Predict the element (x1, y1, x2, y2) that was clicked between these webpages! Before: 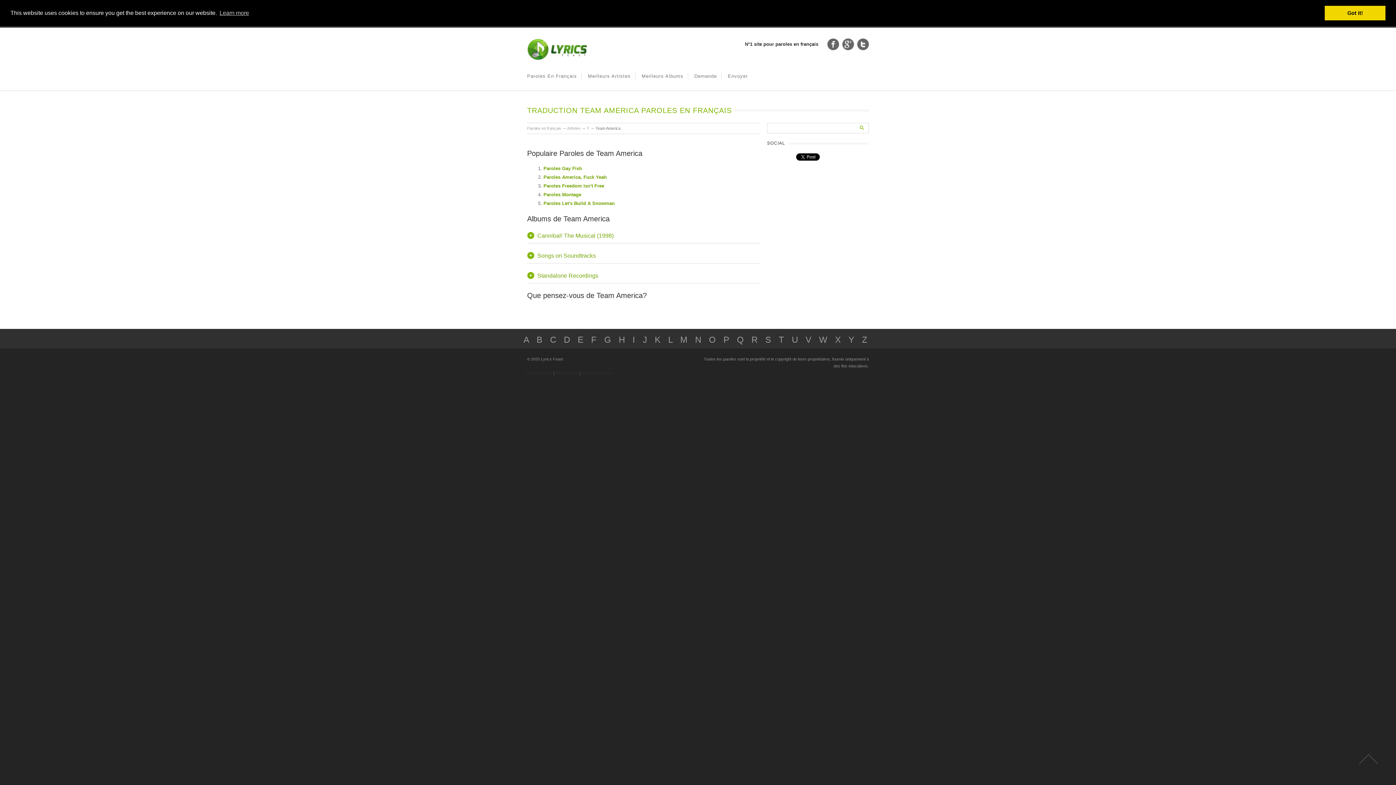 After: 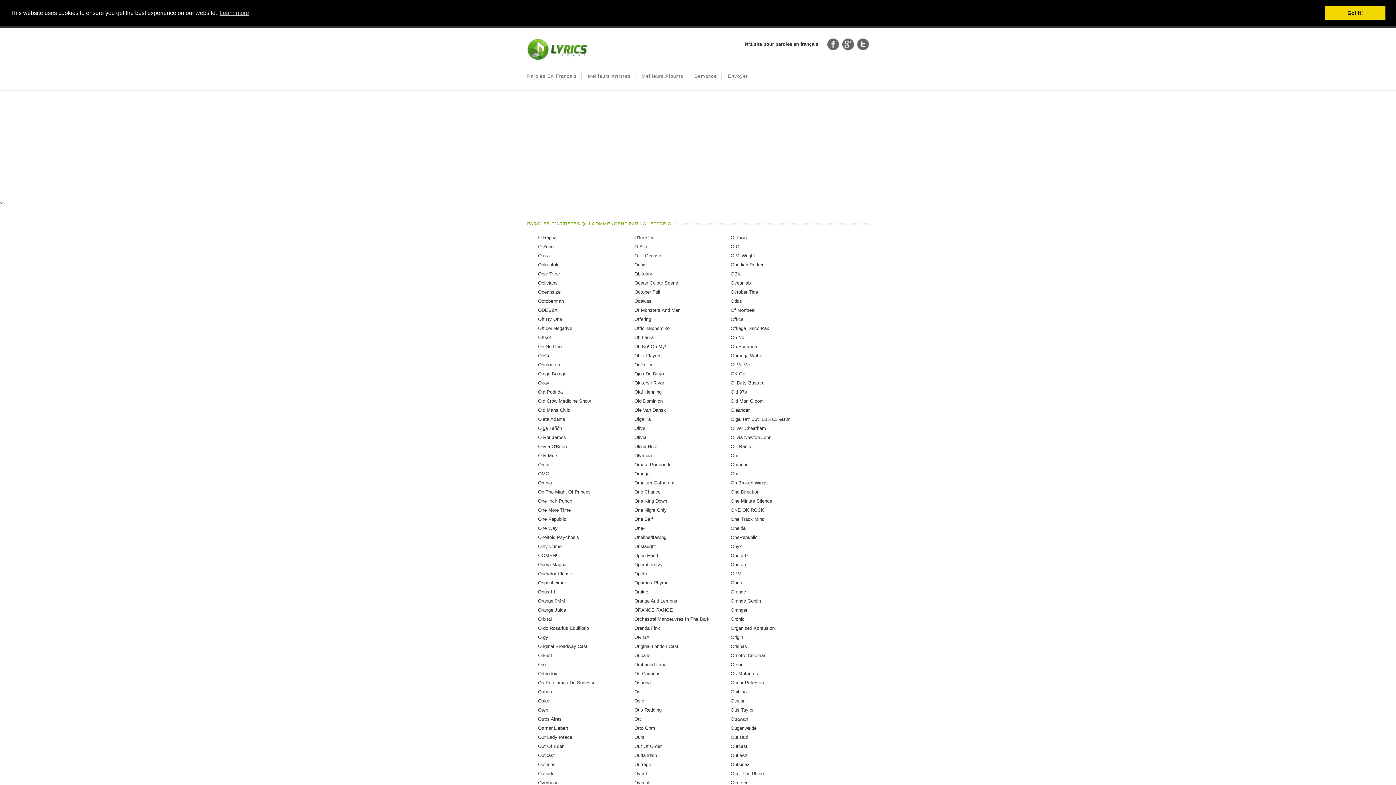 Action: bbox: (709, 334, 716, 344) label: O